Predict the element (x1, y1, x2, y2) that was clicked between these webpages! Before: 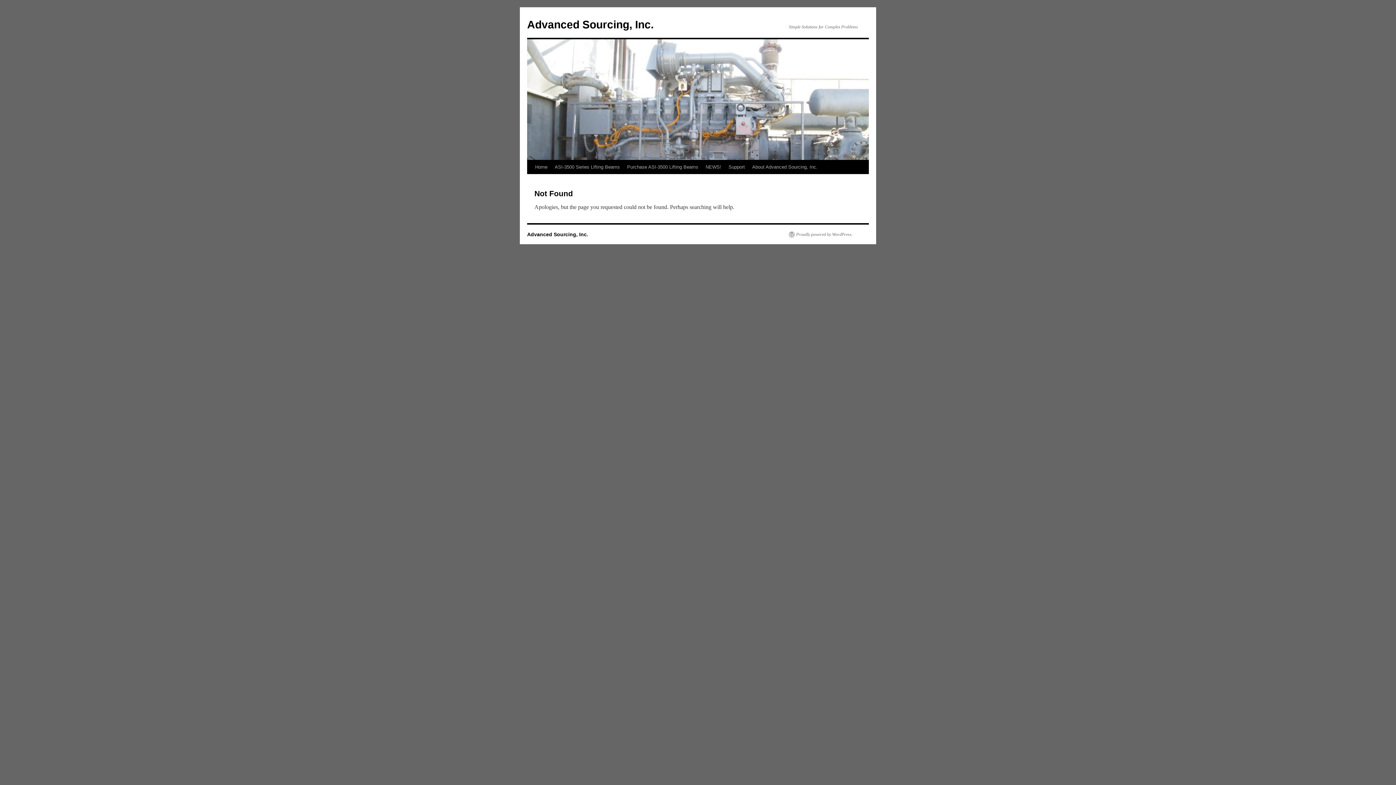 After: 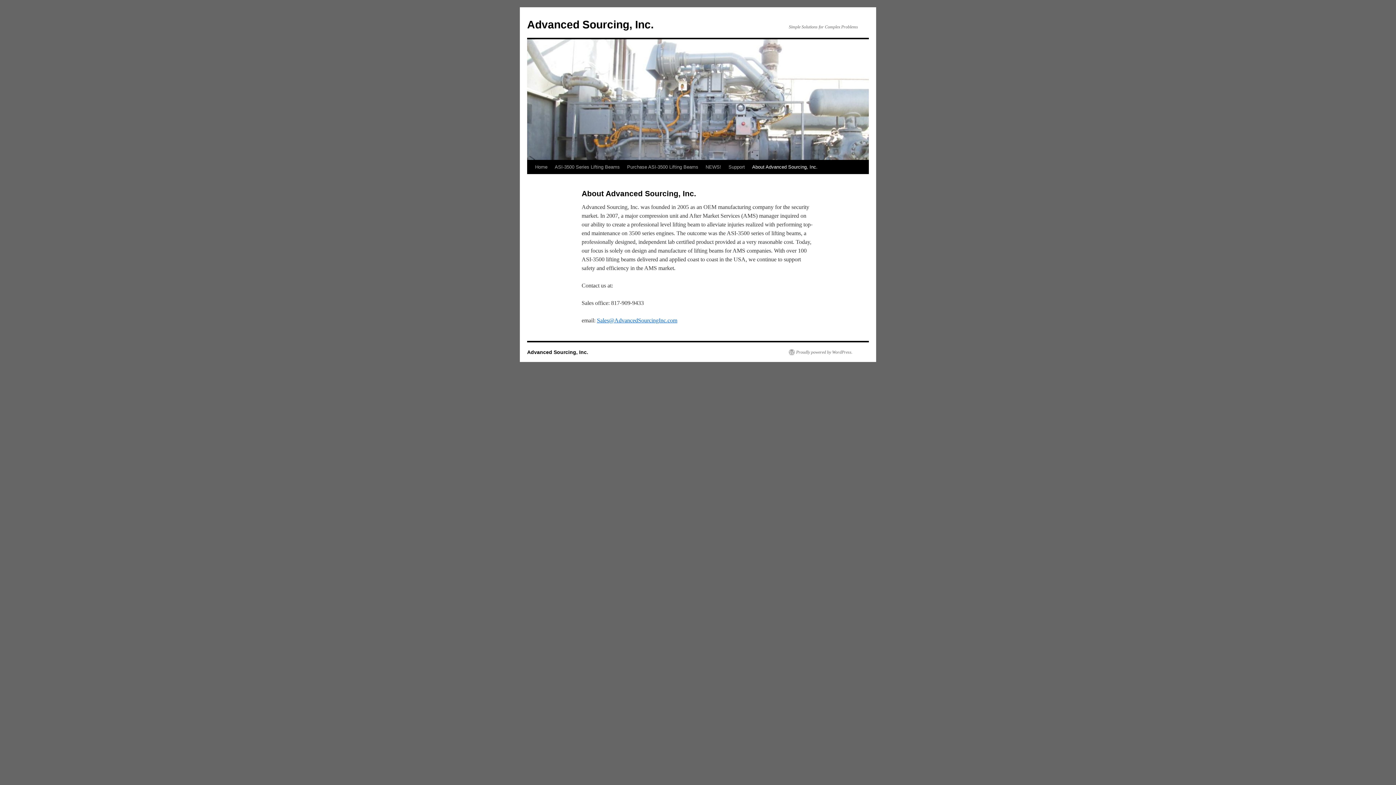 Action: bbox: (748, 160, 821, 174) label: About Advanced Sourcing, Inc.